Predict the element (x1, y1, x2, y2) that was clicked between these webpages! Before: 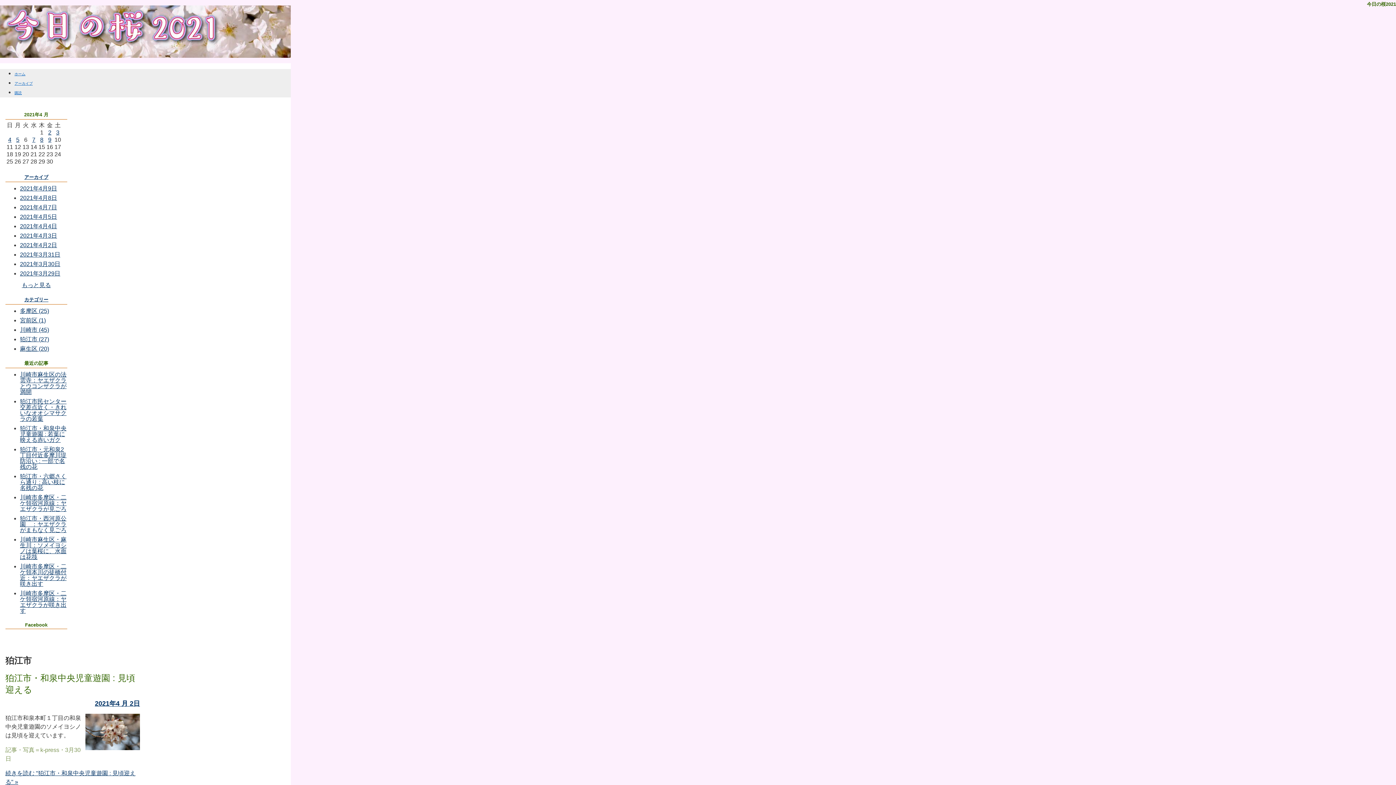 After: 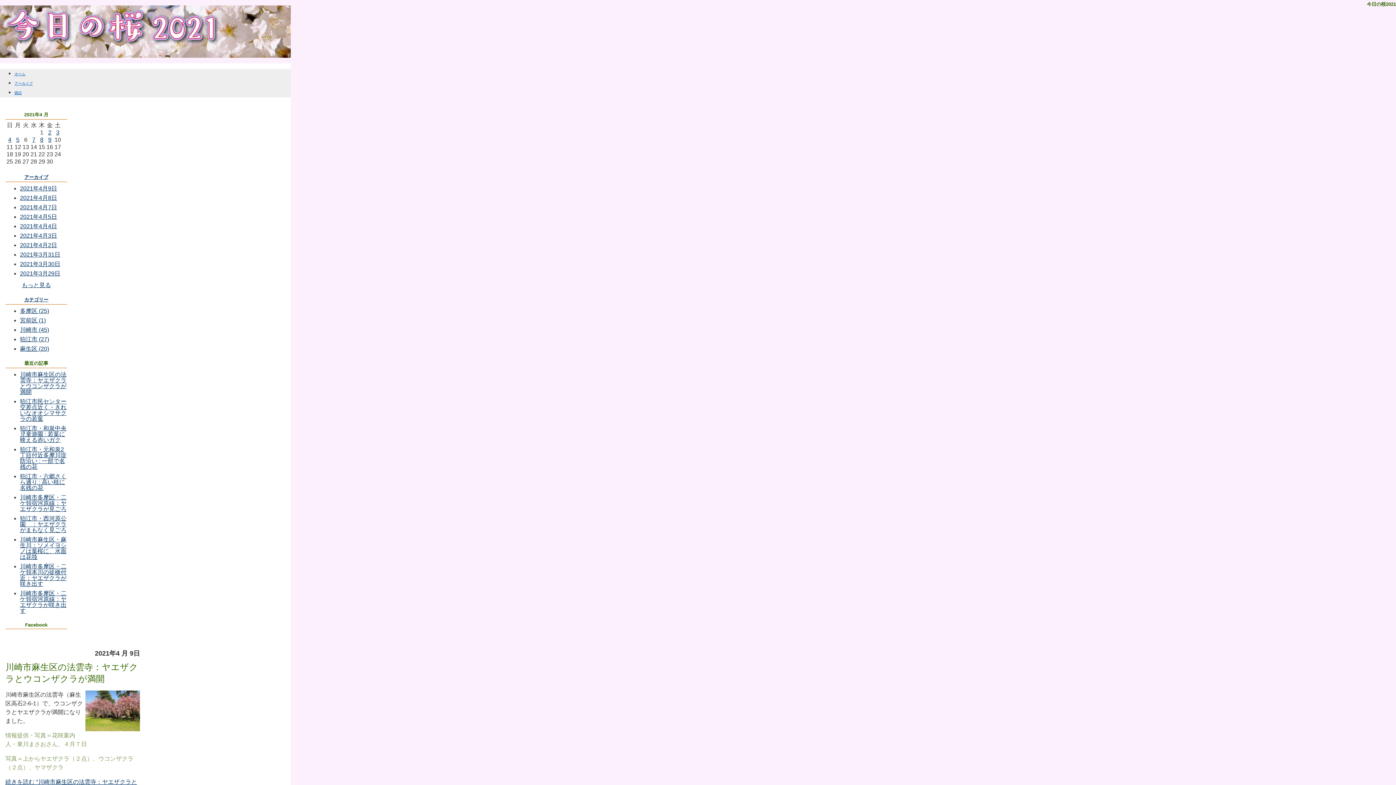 Action: bbox: (0, 0, 1396, 63) label: 今日の桜2021